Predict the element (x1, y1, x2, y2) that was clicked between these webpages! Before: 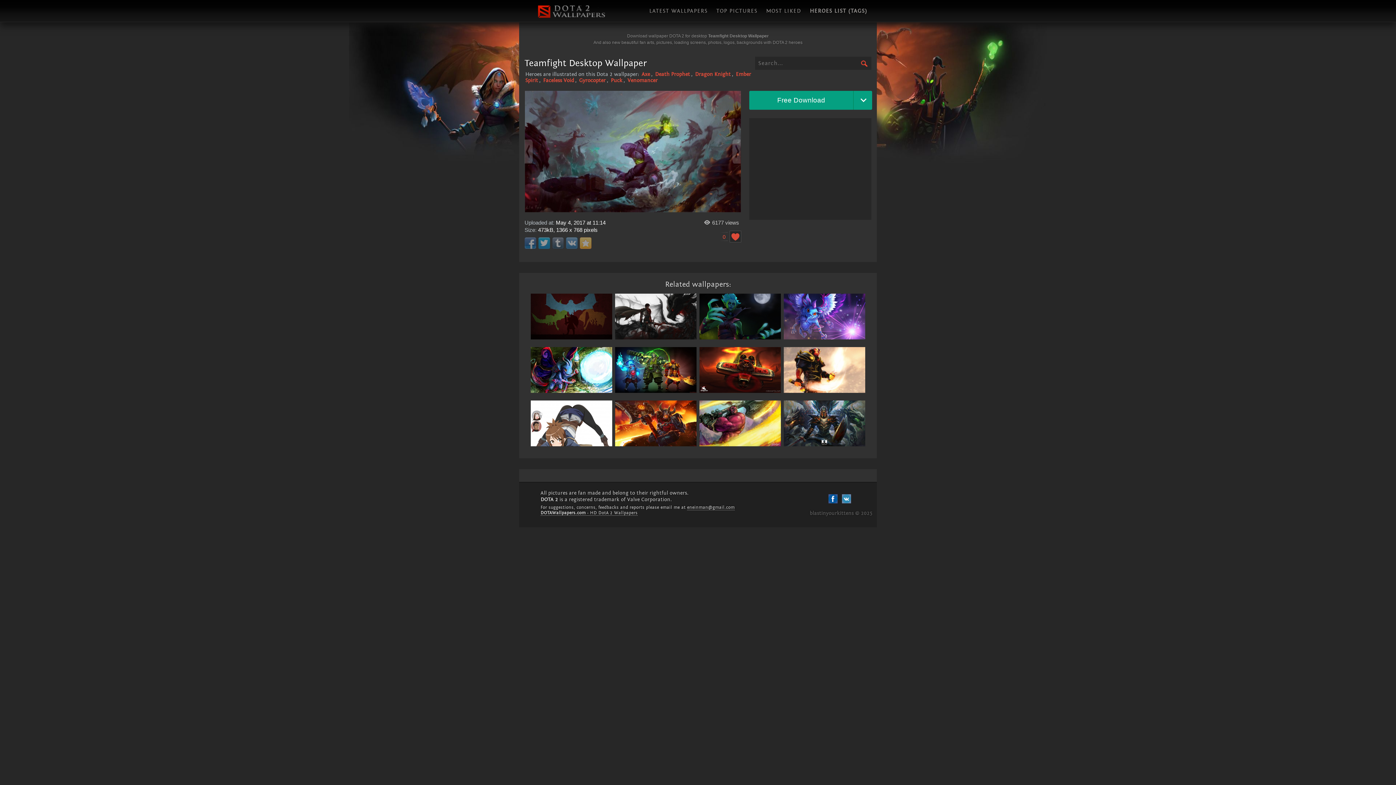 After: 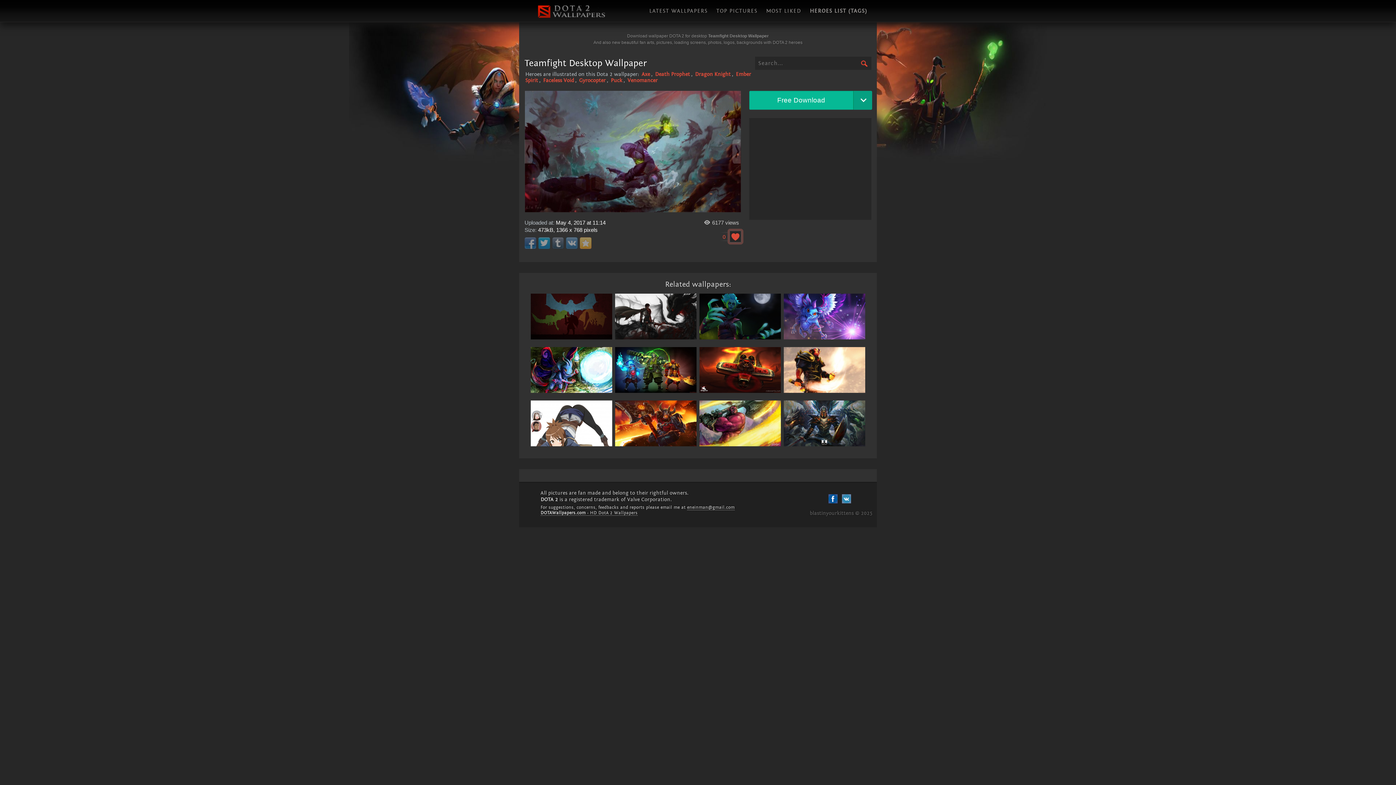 Action: bbox: (749, 90, 853, 109) label: Free Download